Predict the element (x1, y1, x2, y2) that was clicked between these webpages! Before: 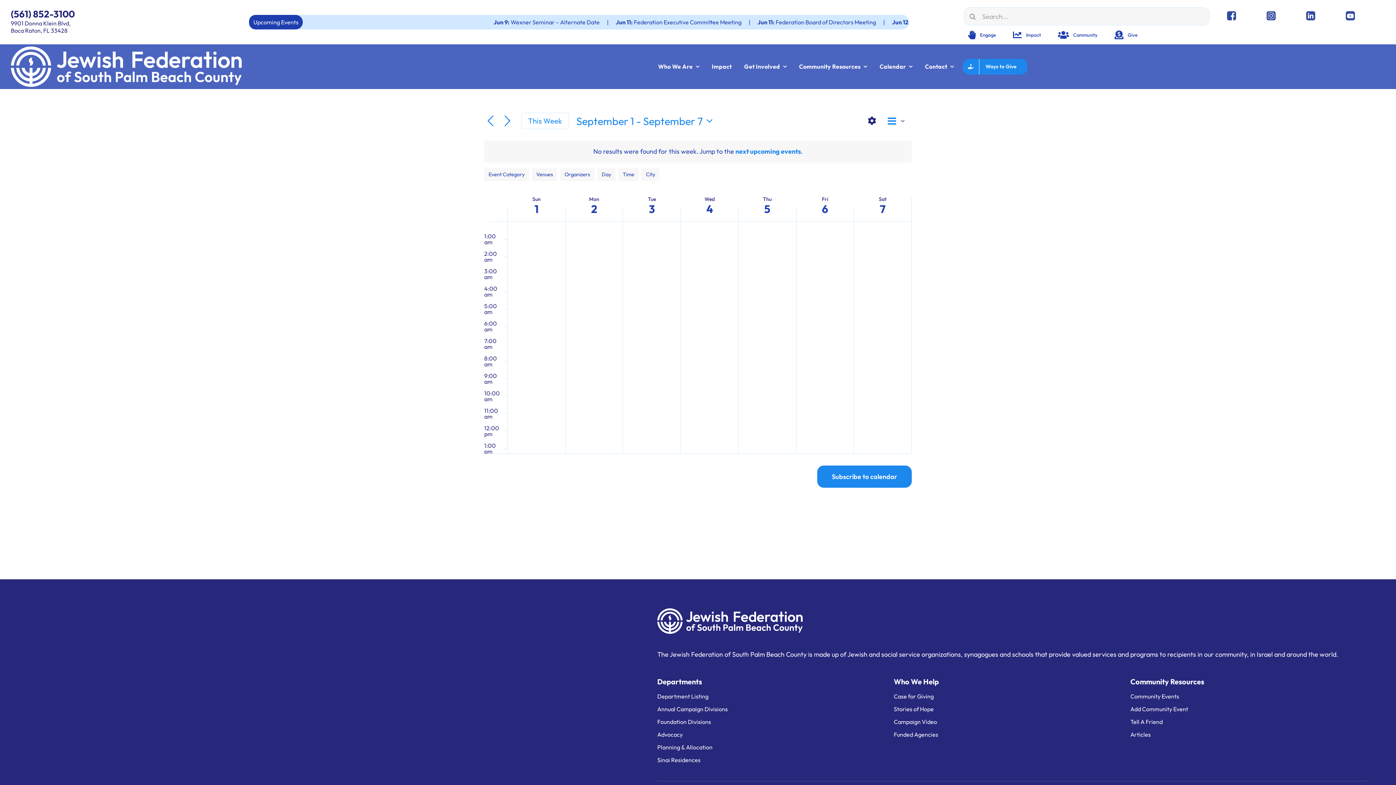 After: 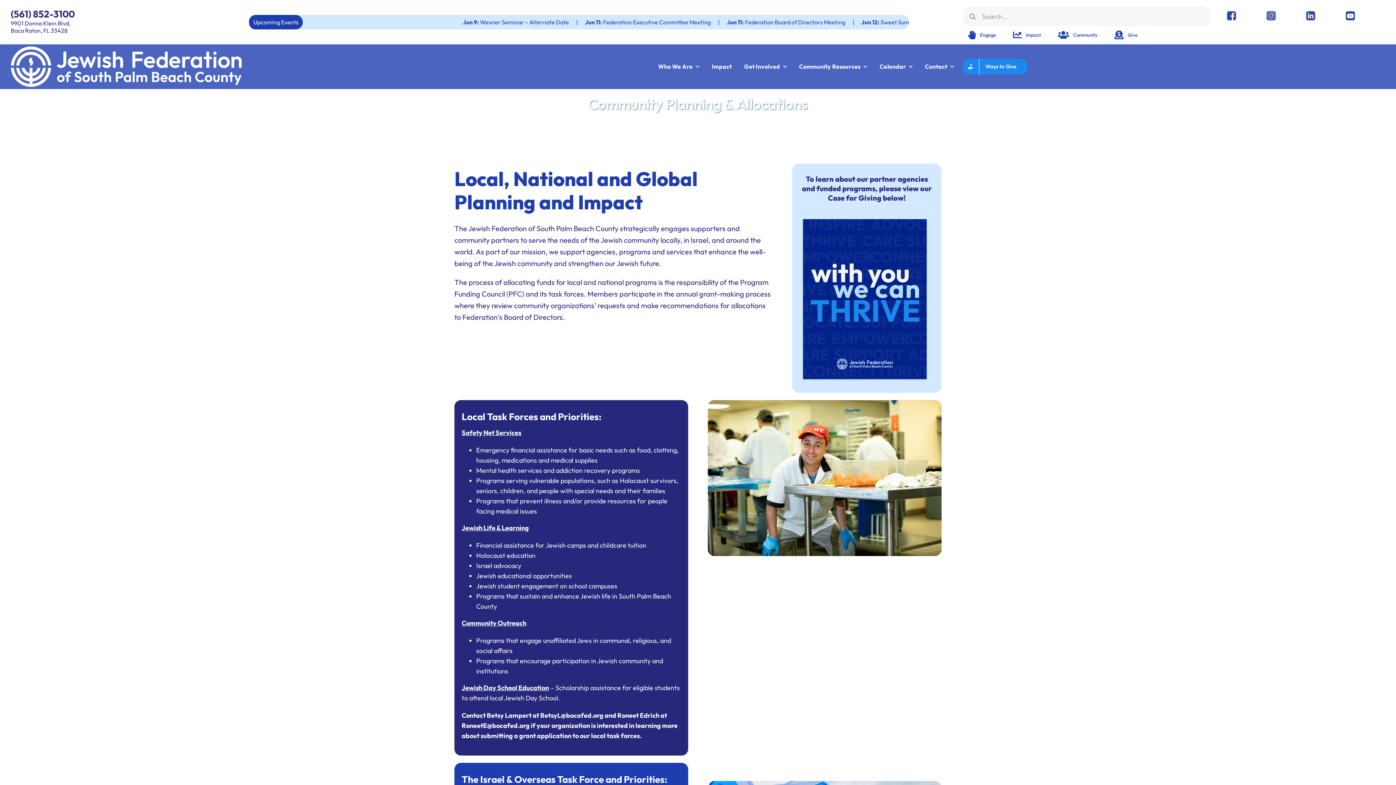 Action: label: Planning & Allocation bbox: (657, 743, 894, 755)